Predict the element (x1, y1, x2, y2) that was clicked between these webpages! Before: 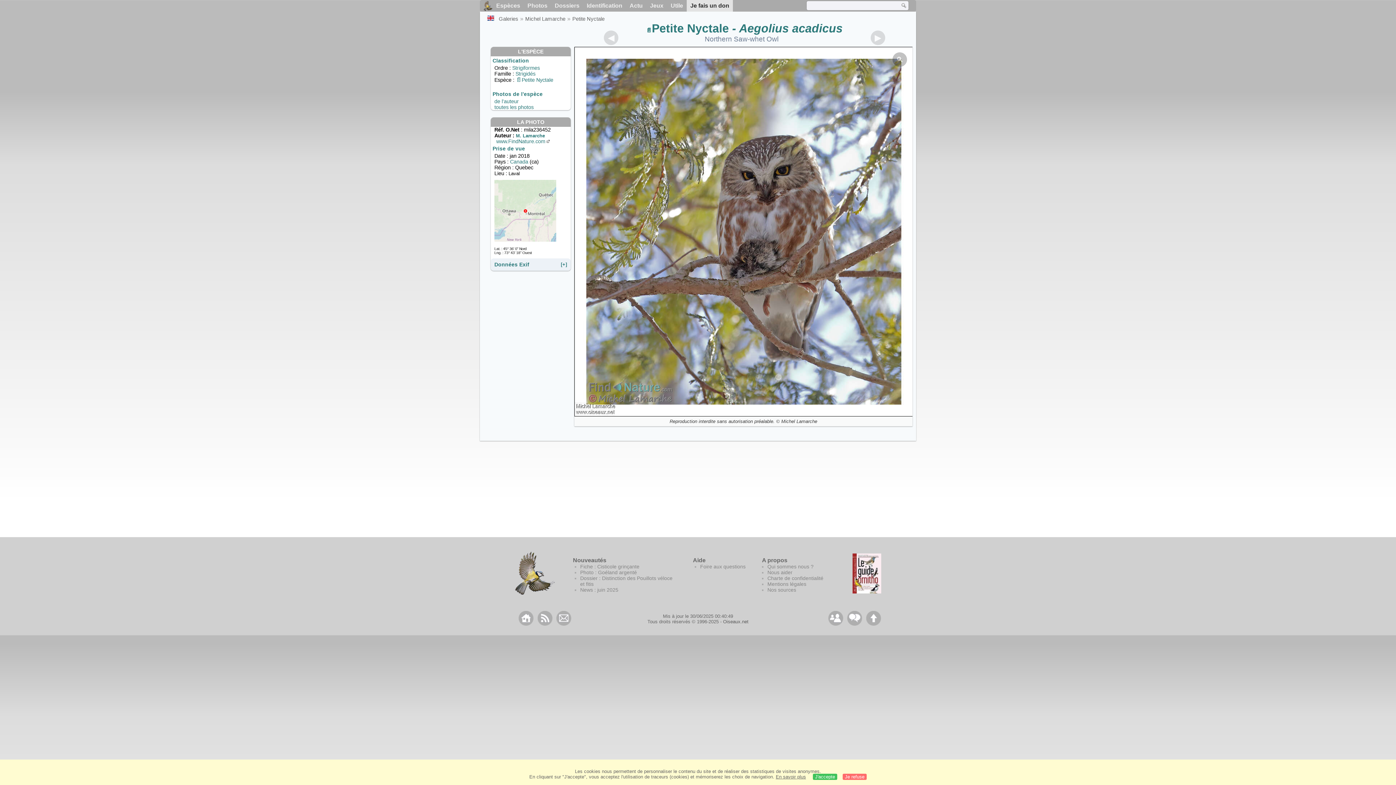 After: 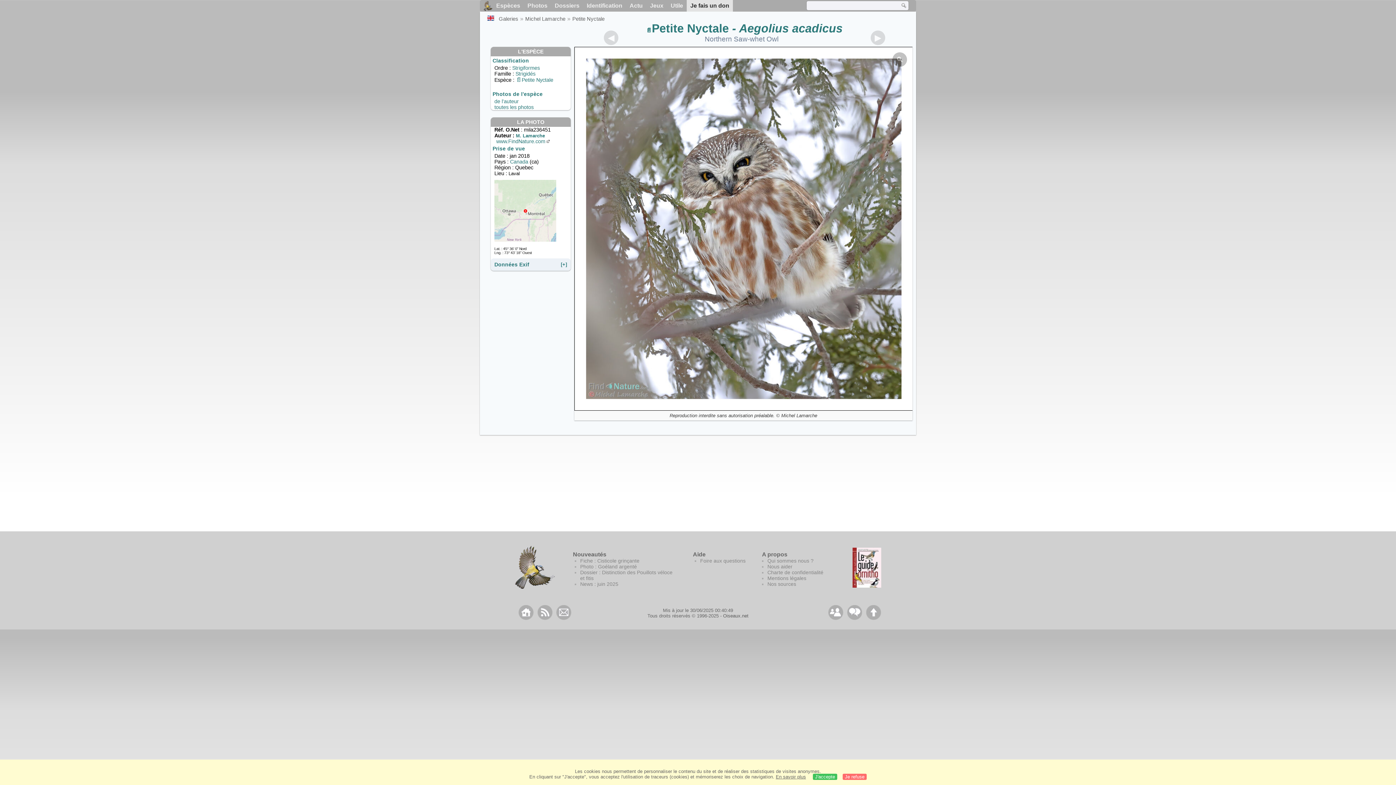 Action: bbox: (870, 30, 885, 45)